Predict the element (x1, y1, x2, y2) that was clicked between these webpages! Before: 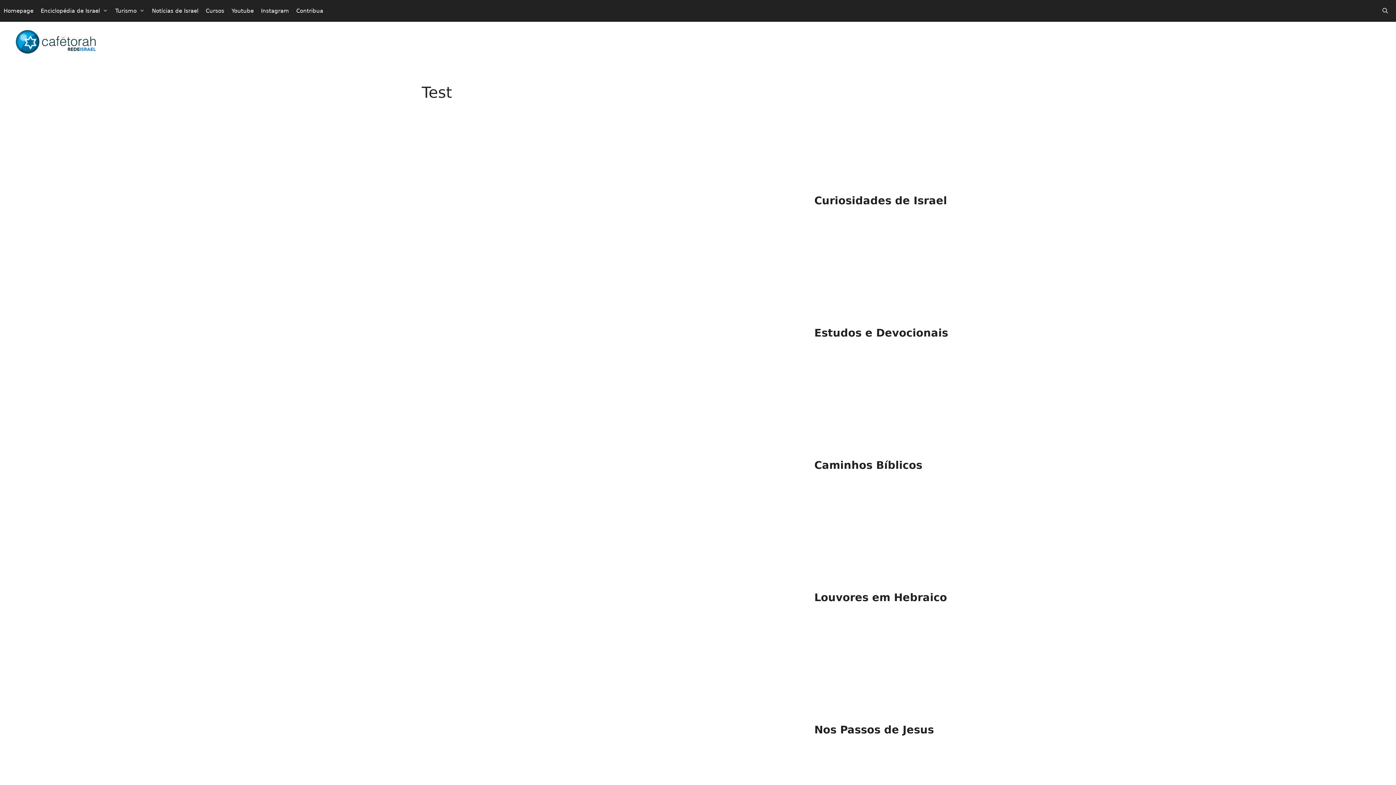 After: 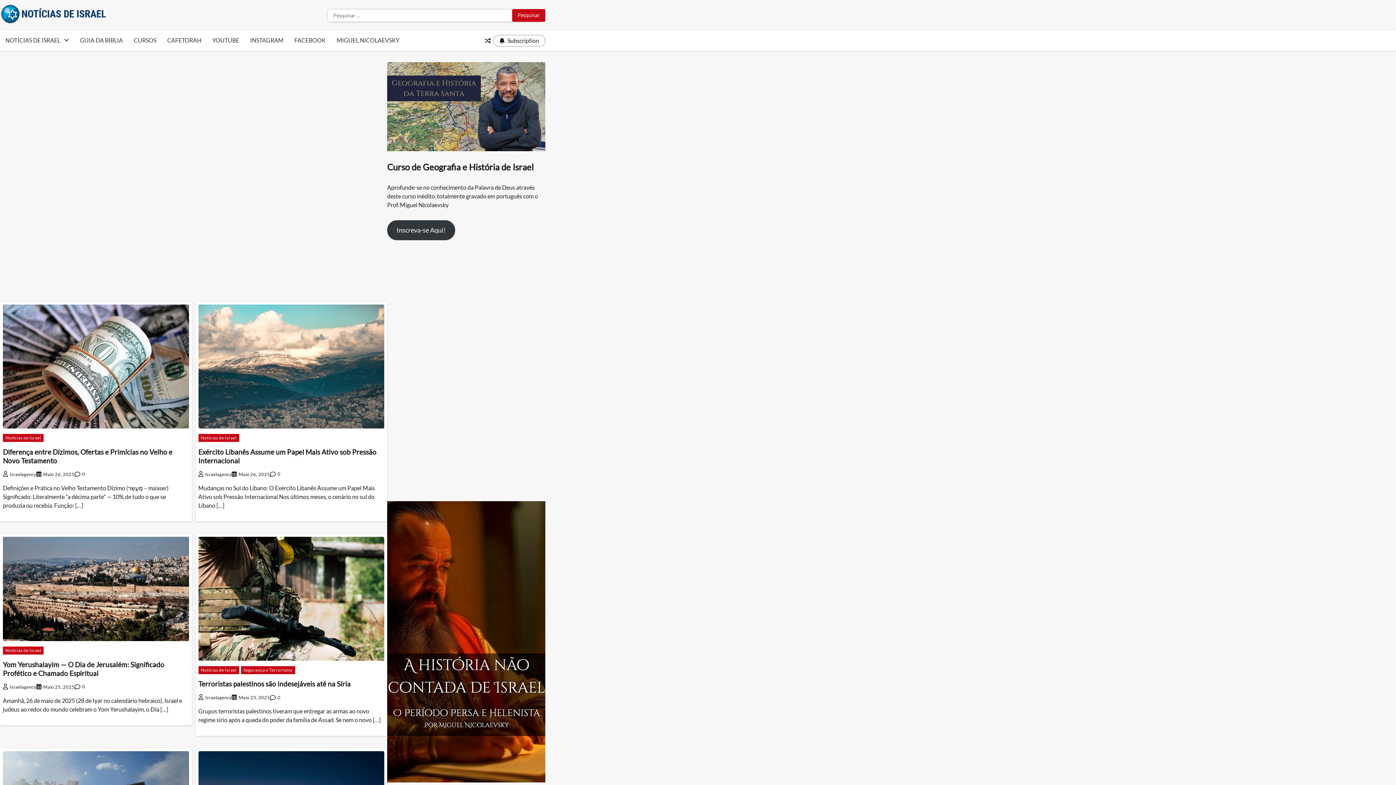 Action: label: Notícias de Israel bbox: (148, 1, 202, 20)